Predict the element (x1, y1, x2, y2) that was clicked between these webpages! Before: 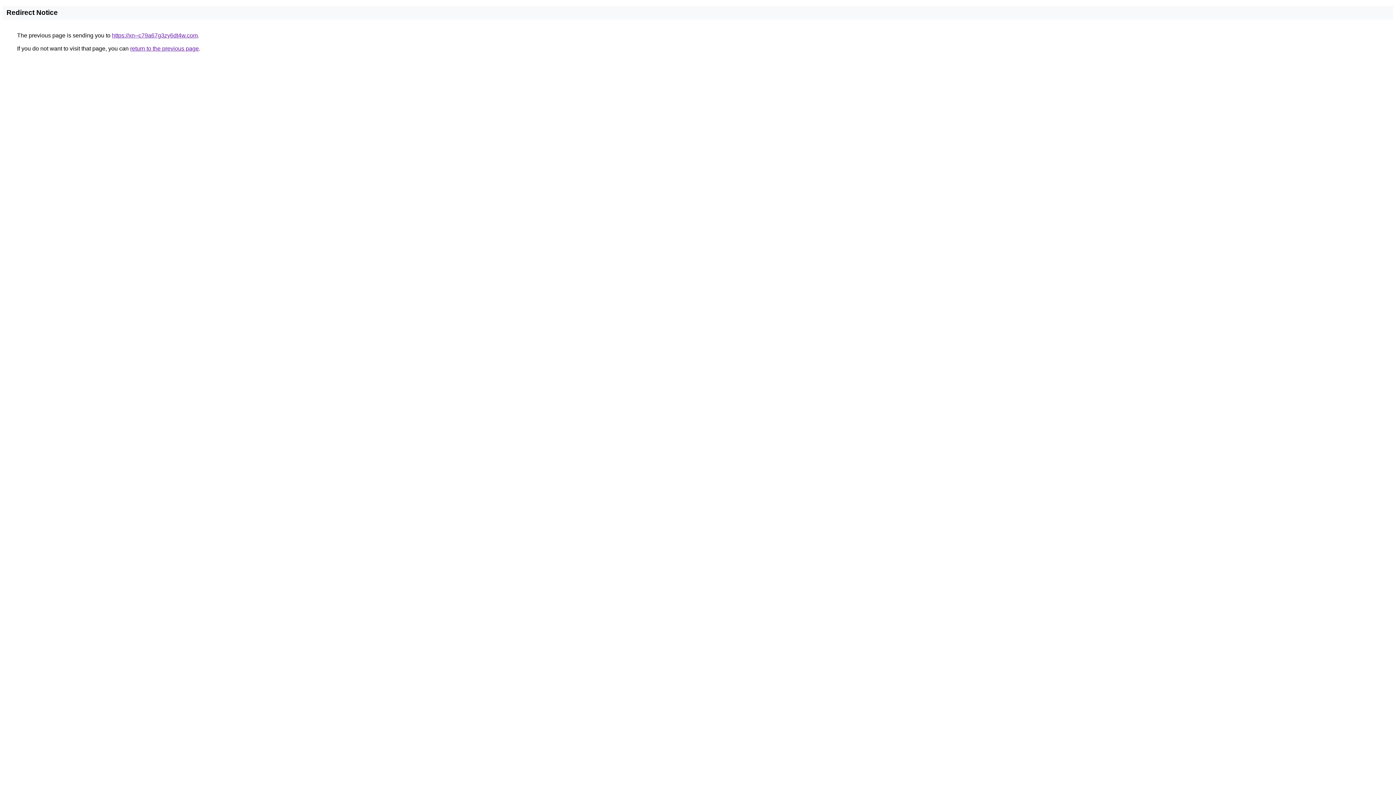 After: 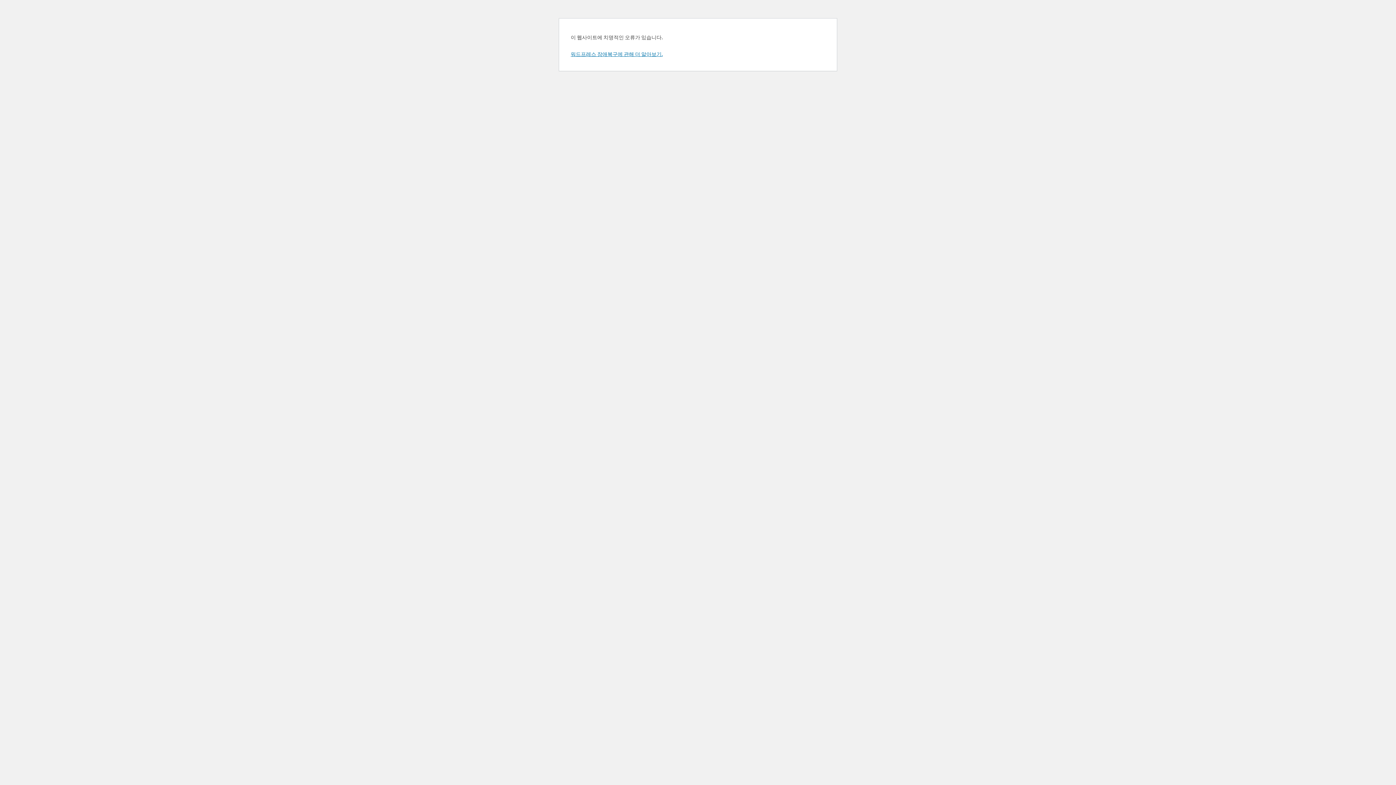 Action: label: https://xn--c79a67g3zy6dt4w.com bbox: (112, 32, 197, 38)